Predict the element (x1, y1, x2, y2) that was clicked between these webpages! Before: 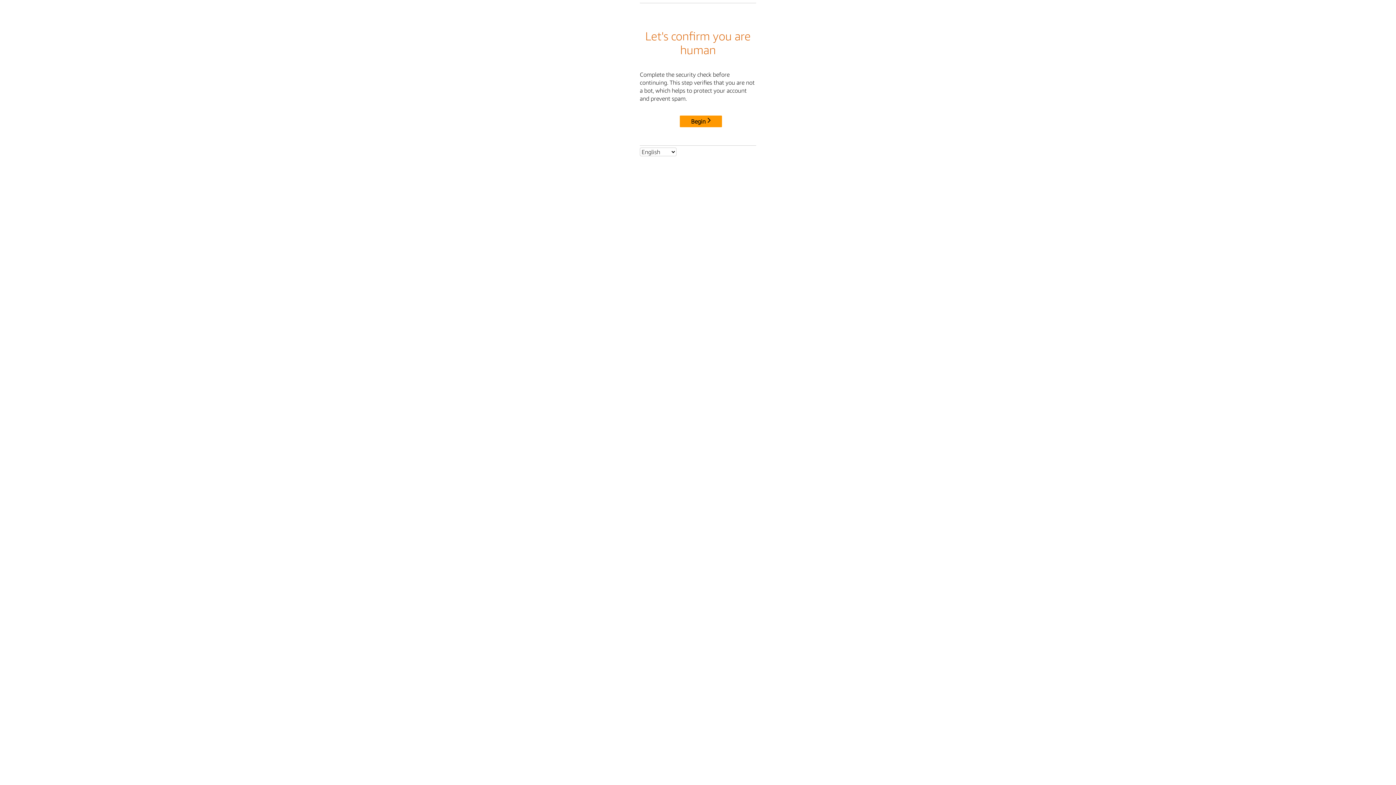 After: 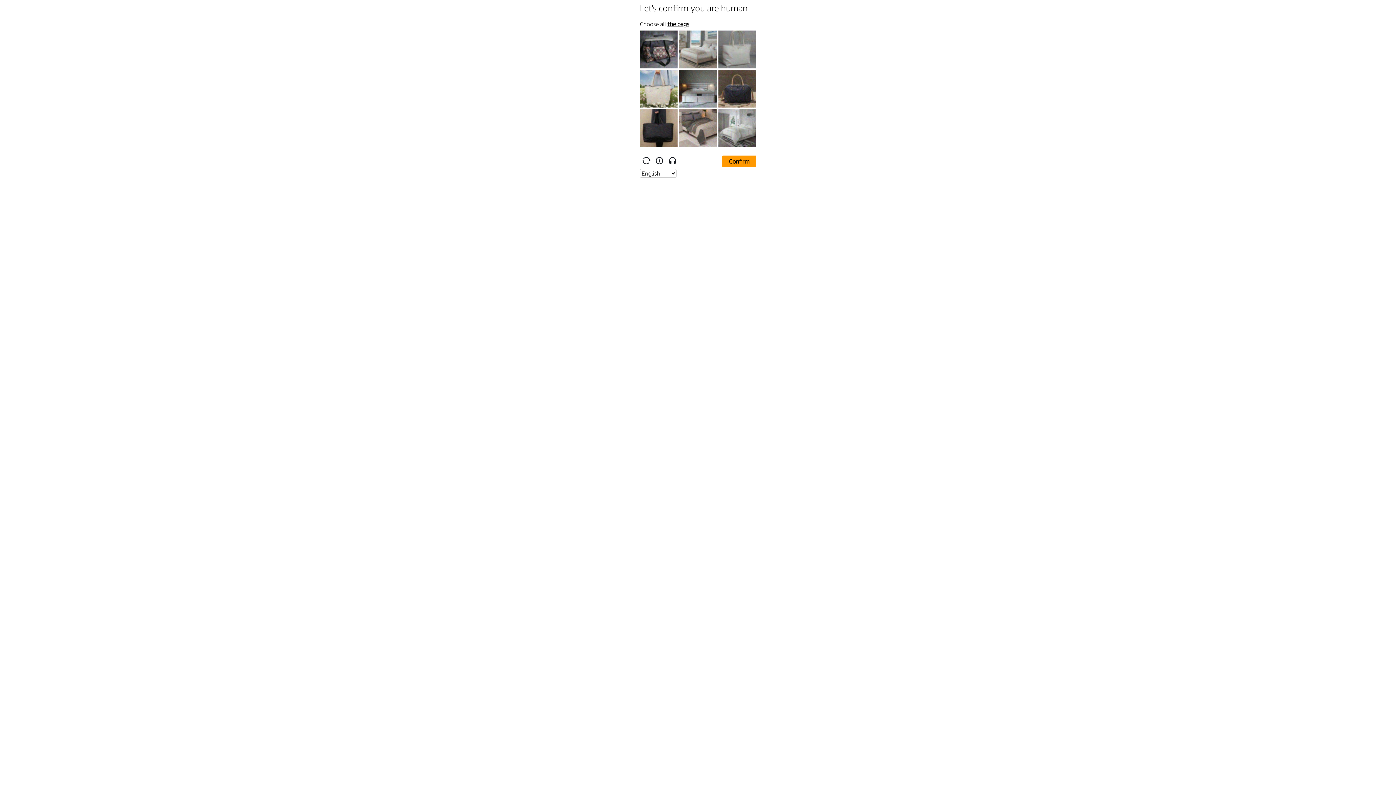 Action: label: Begin bbox: (680, 115, 722, 127)